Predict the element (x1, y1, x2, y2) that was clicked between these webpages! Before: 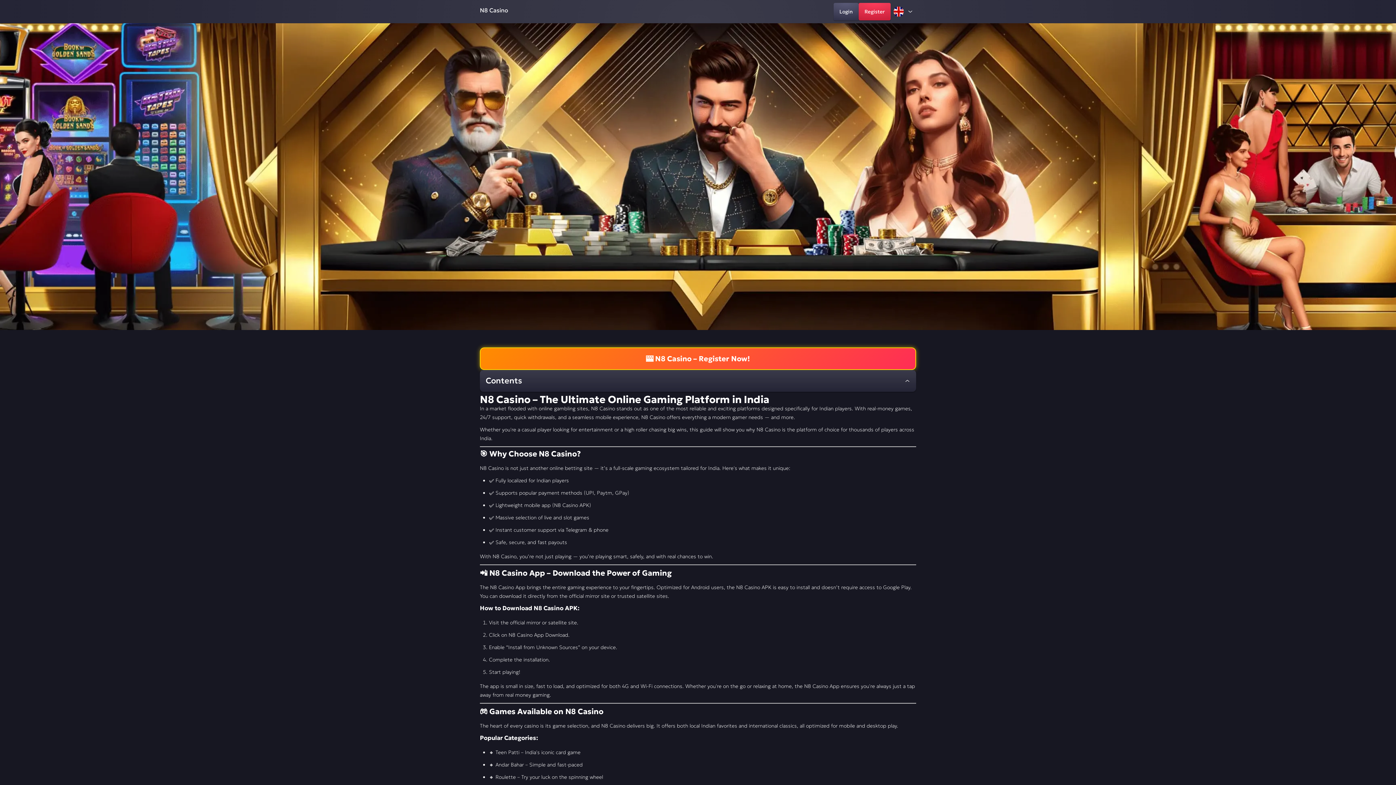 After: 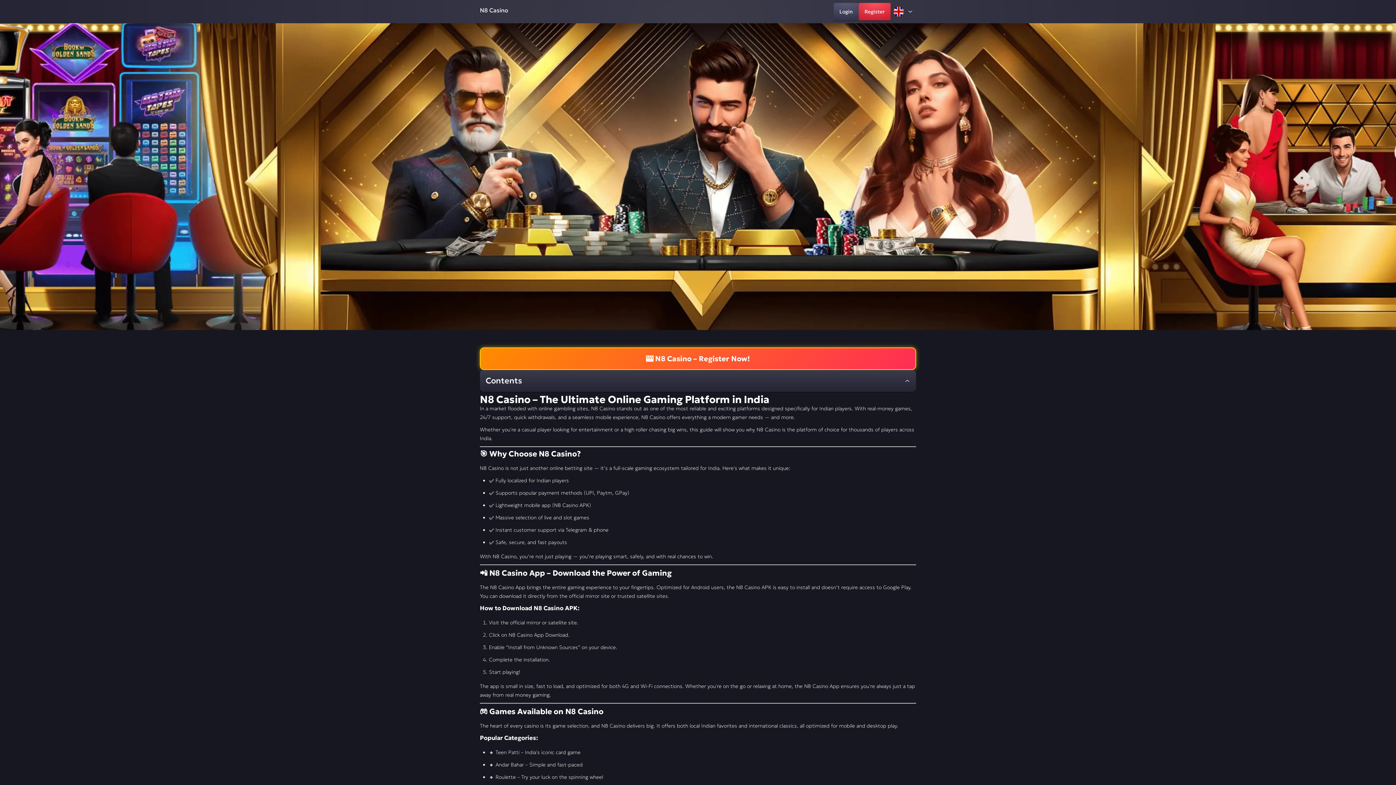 Action: label: Register bbox: (858, 2, 890, 20)